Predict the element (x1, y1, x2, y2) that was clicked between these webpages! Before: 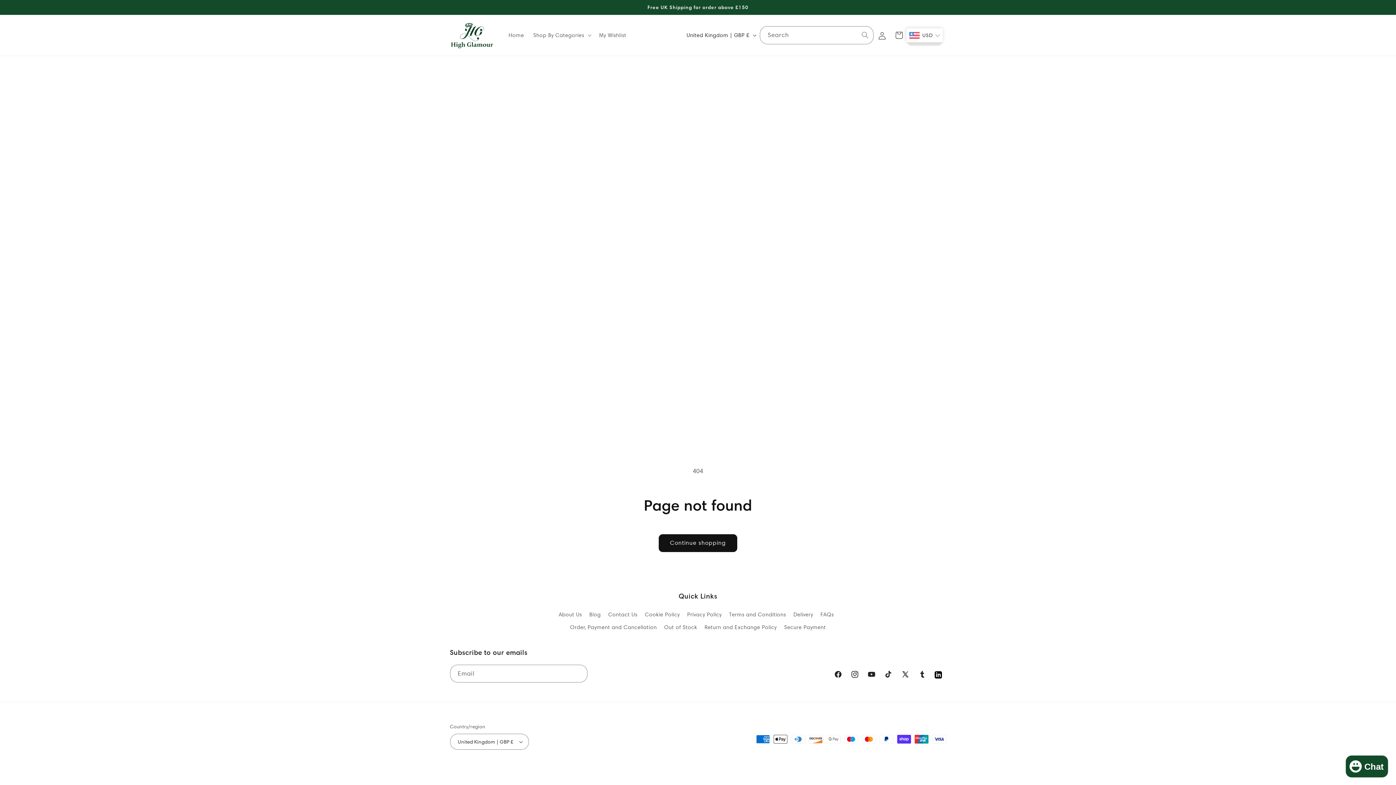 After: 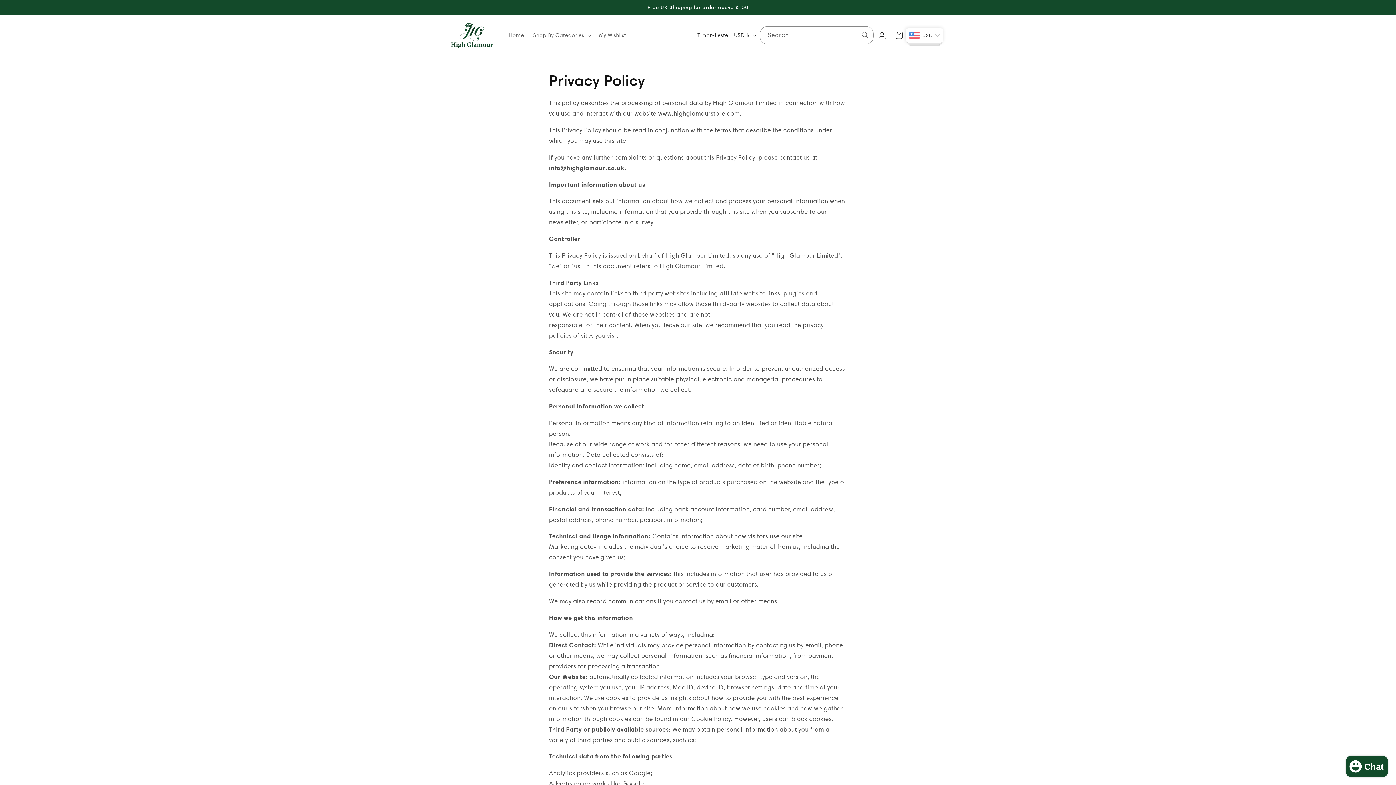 Action: bbox: (687, 608, 721, 621) label: Privacy Policy